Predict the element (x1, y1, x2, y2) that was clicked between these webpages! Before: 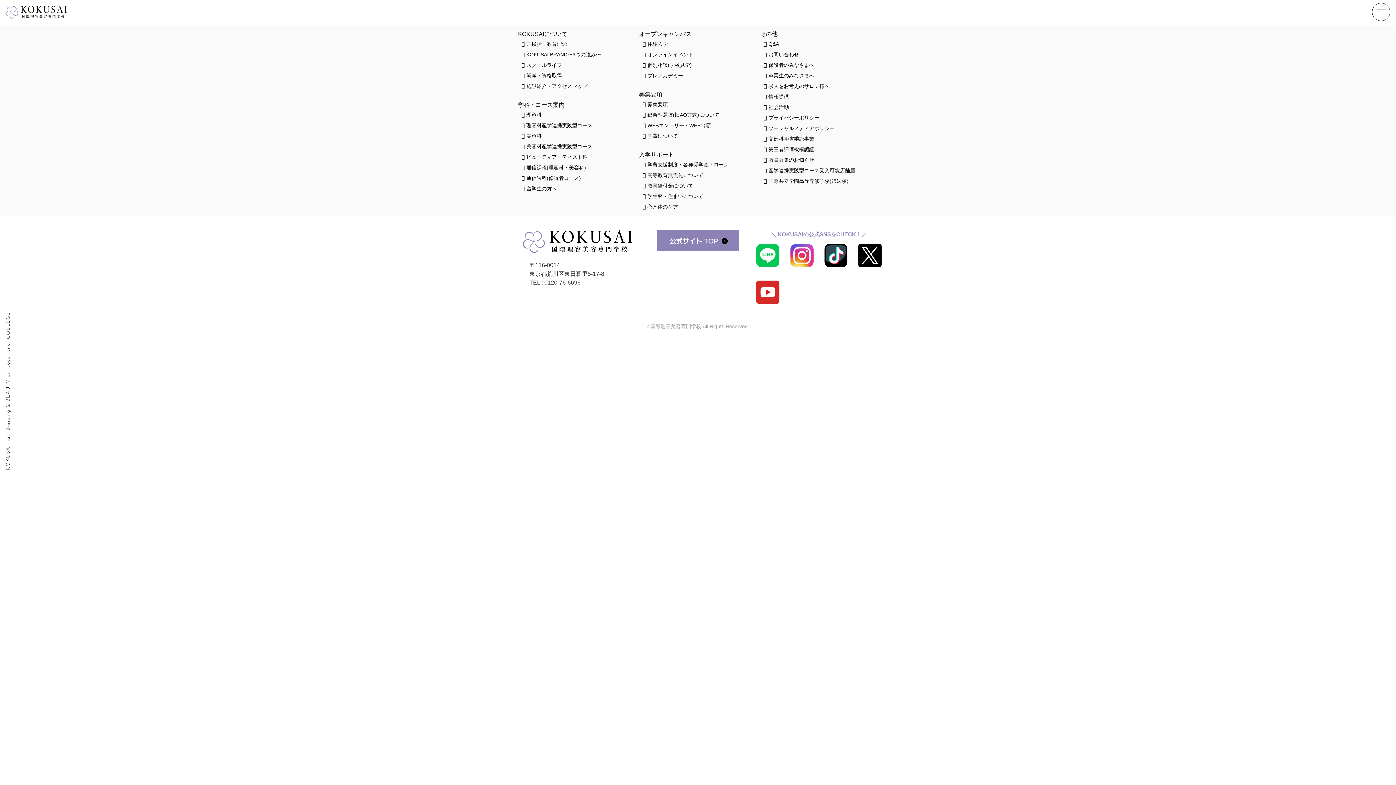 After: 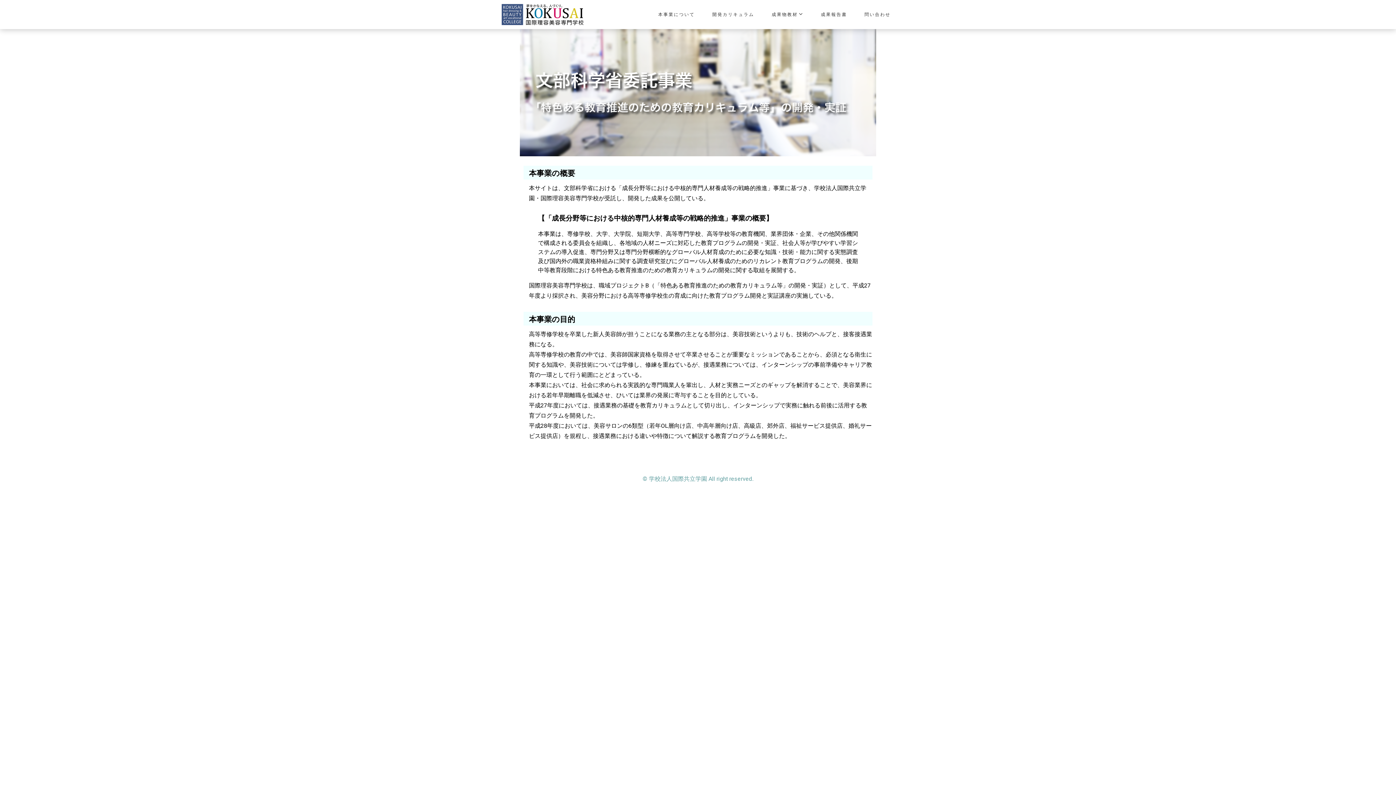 Action: bbox: (760, 135, 877, 142) label: 文部科学省委託事業